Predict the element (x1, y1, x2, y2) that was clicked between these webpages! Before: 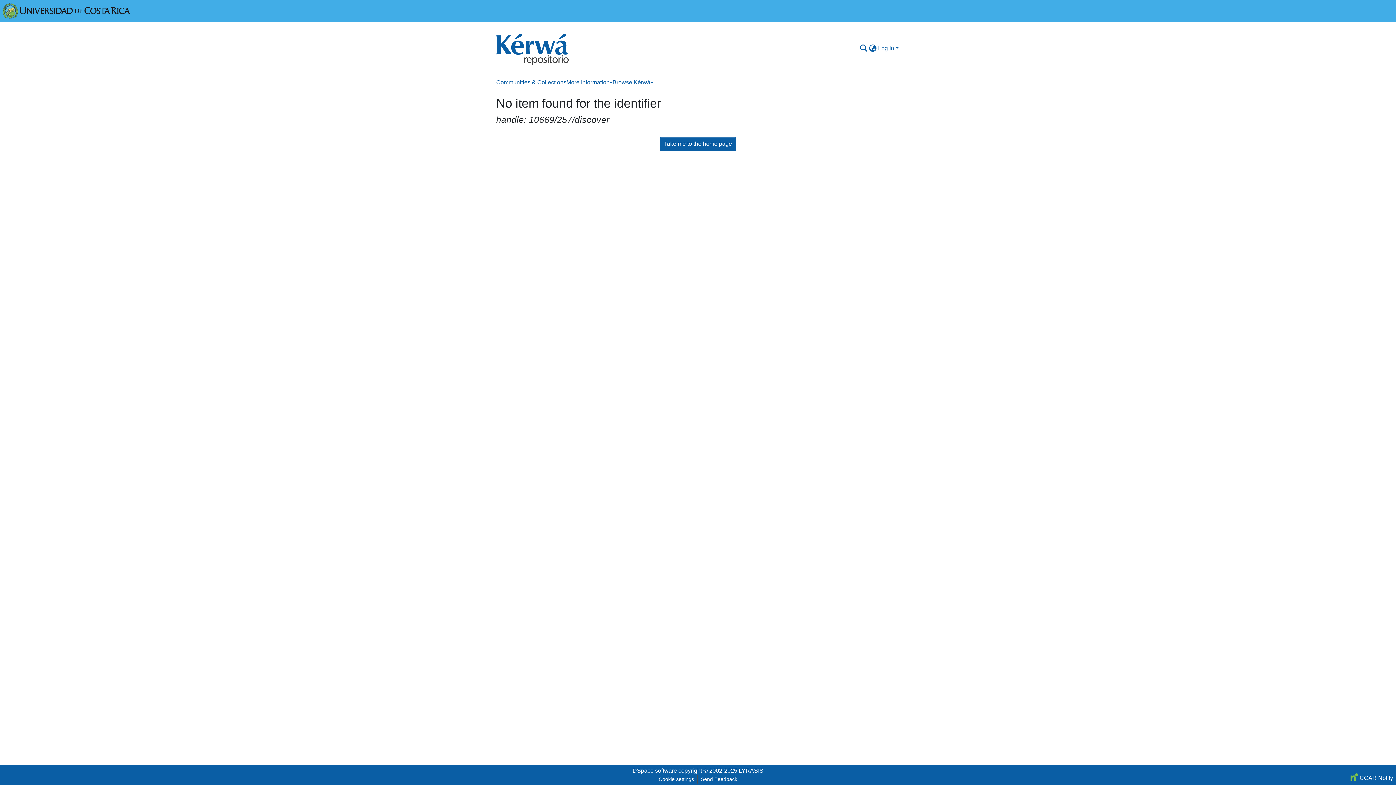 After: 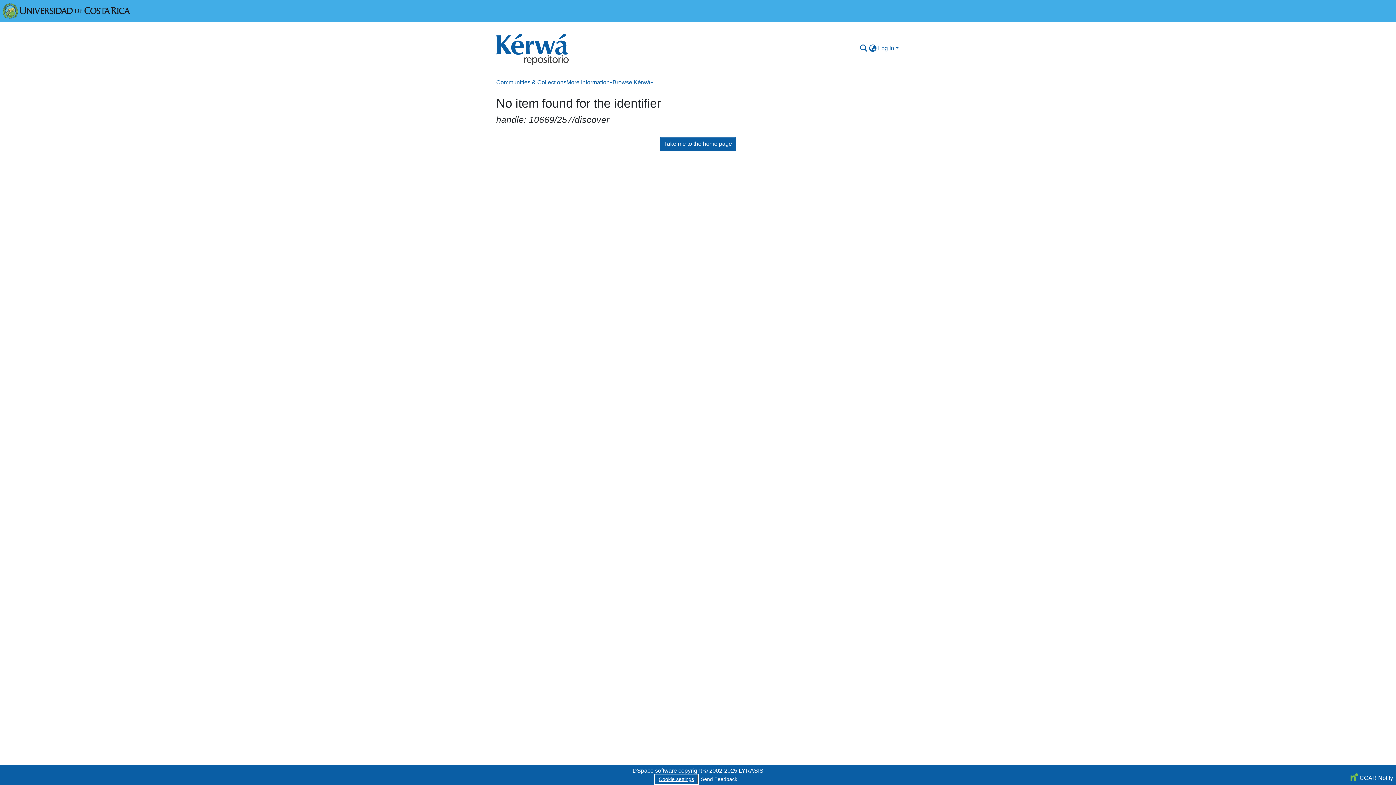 Action: bbox: (655, 775, 697, 784) label: Cookie settings